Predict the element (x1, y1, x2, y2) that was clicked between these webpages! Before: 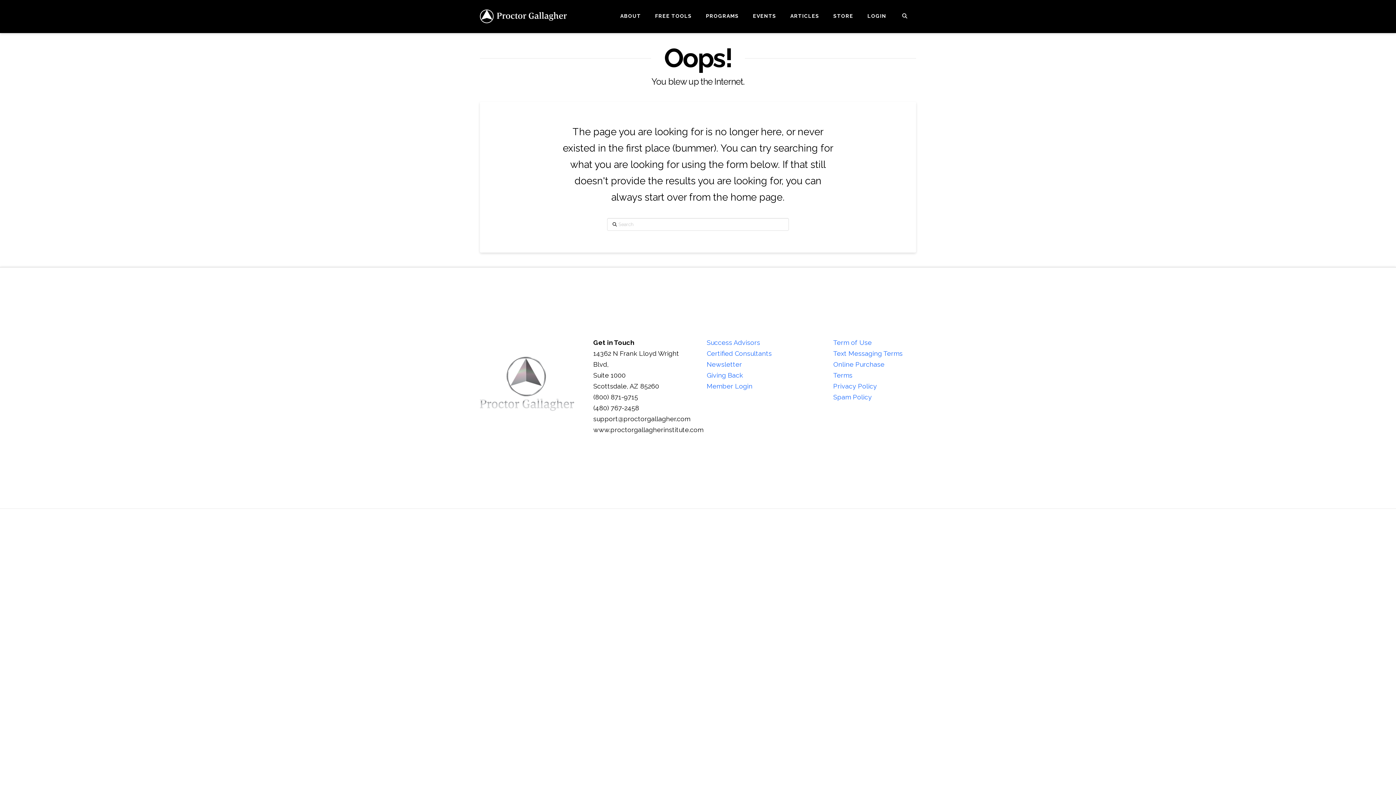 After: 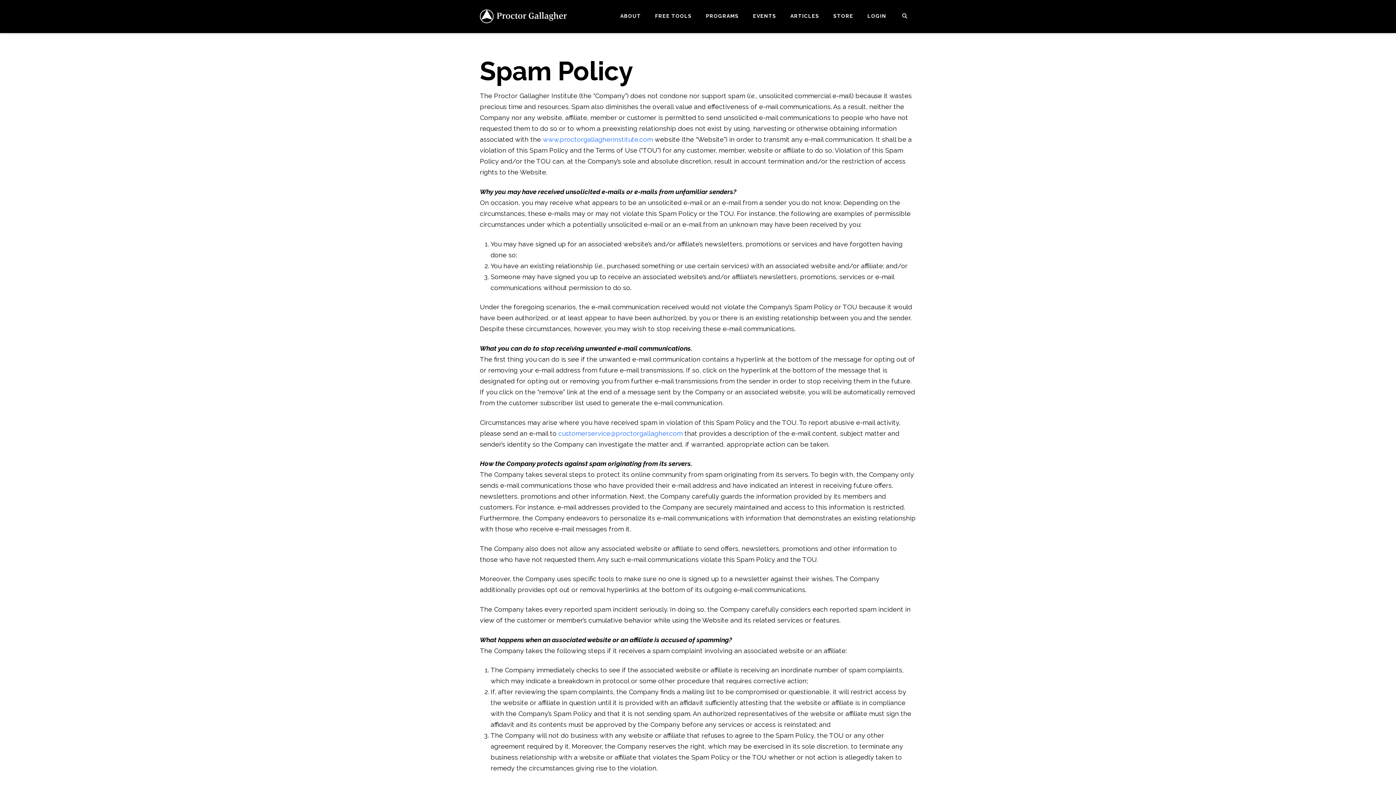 Action: bbox: (833, 393, 872, 401) label: Spam Policy